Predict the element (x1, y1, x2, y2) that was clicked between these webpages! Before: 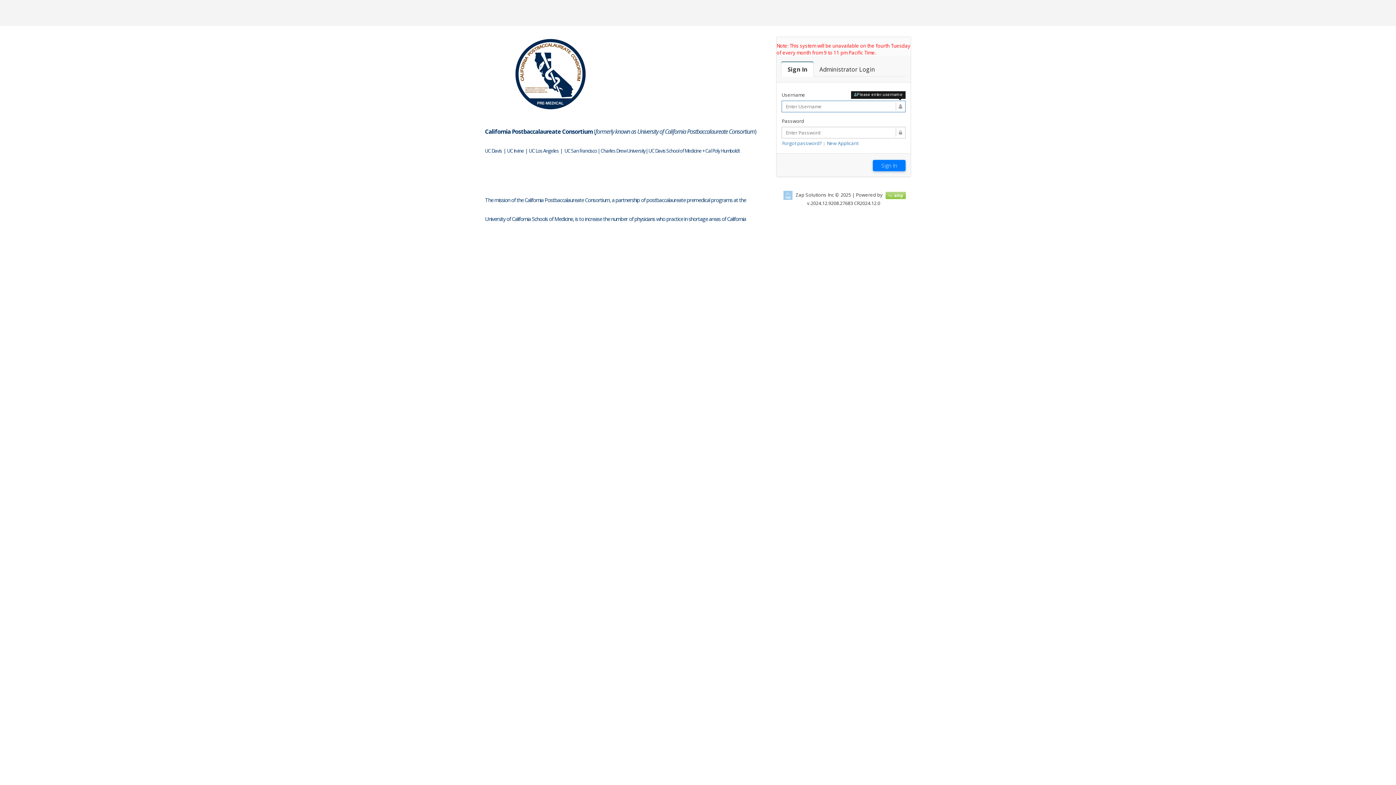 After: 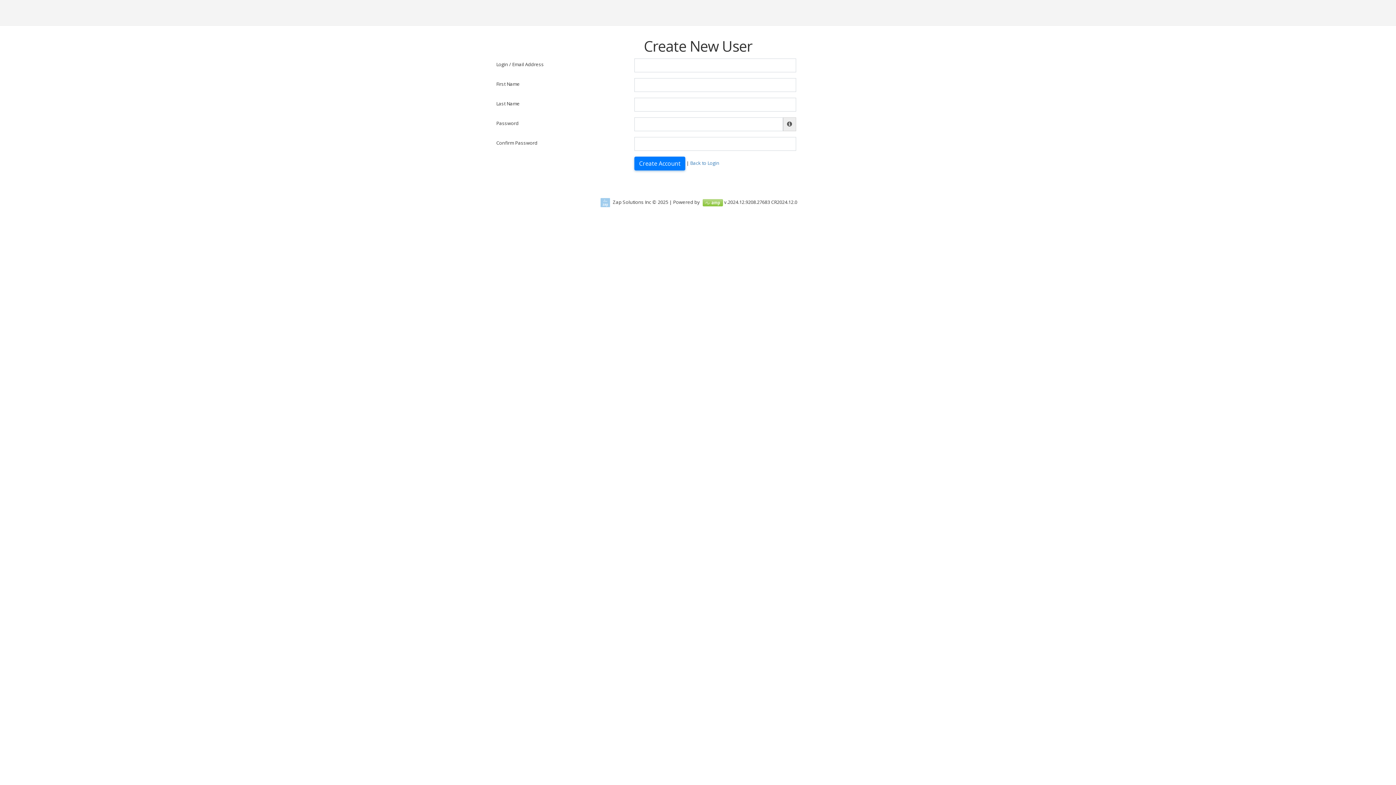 Action: bbox: (826, 140, 858, 146) label: New Applicant